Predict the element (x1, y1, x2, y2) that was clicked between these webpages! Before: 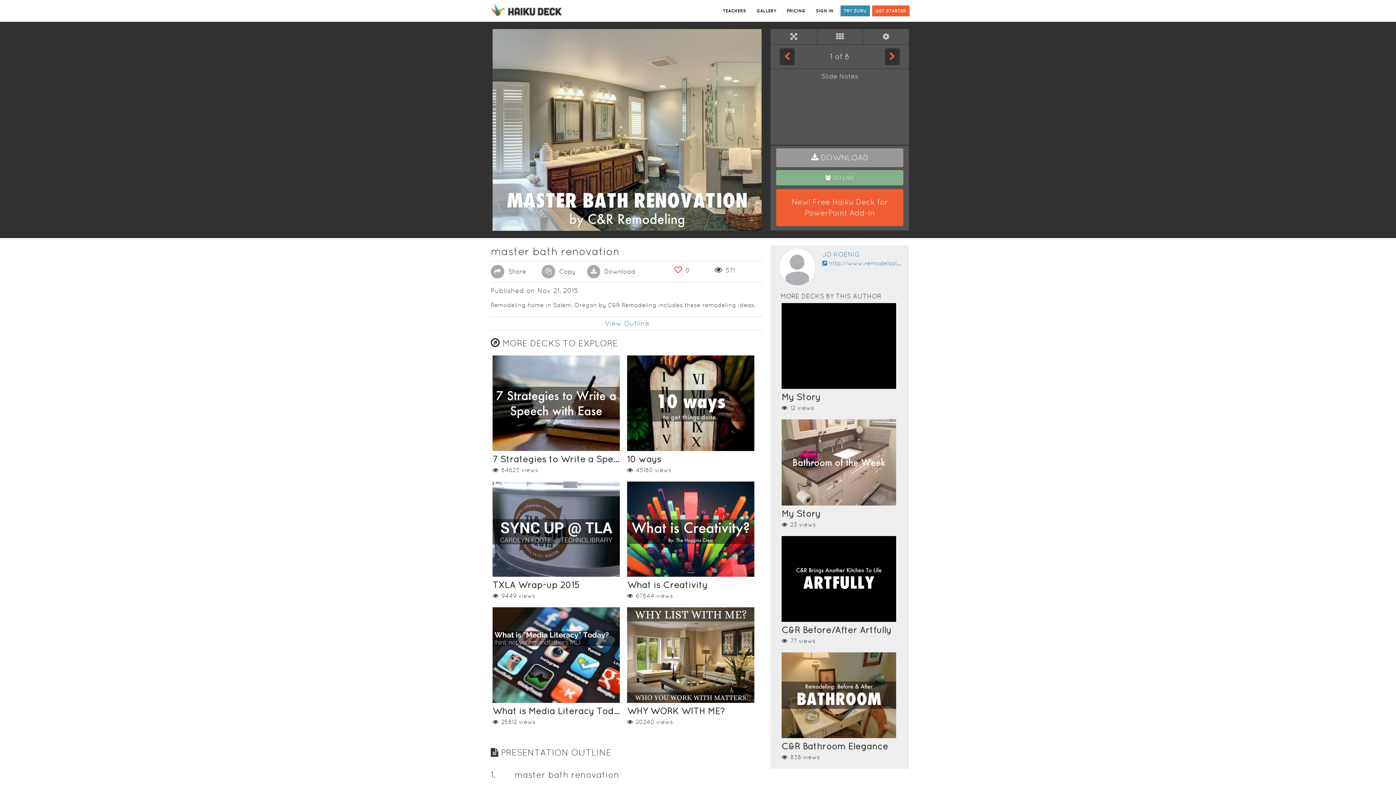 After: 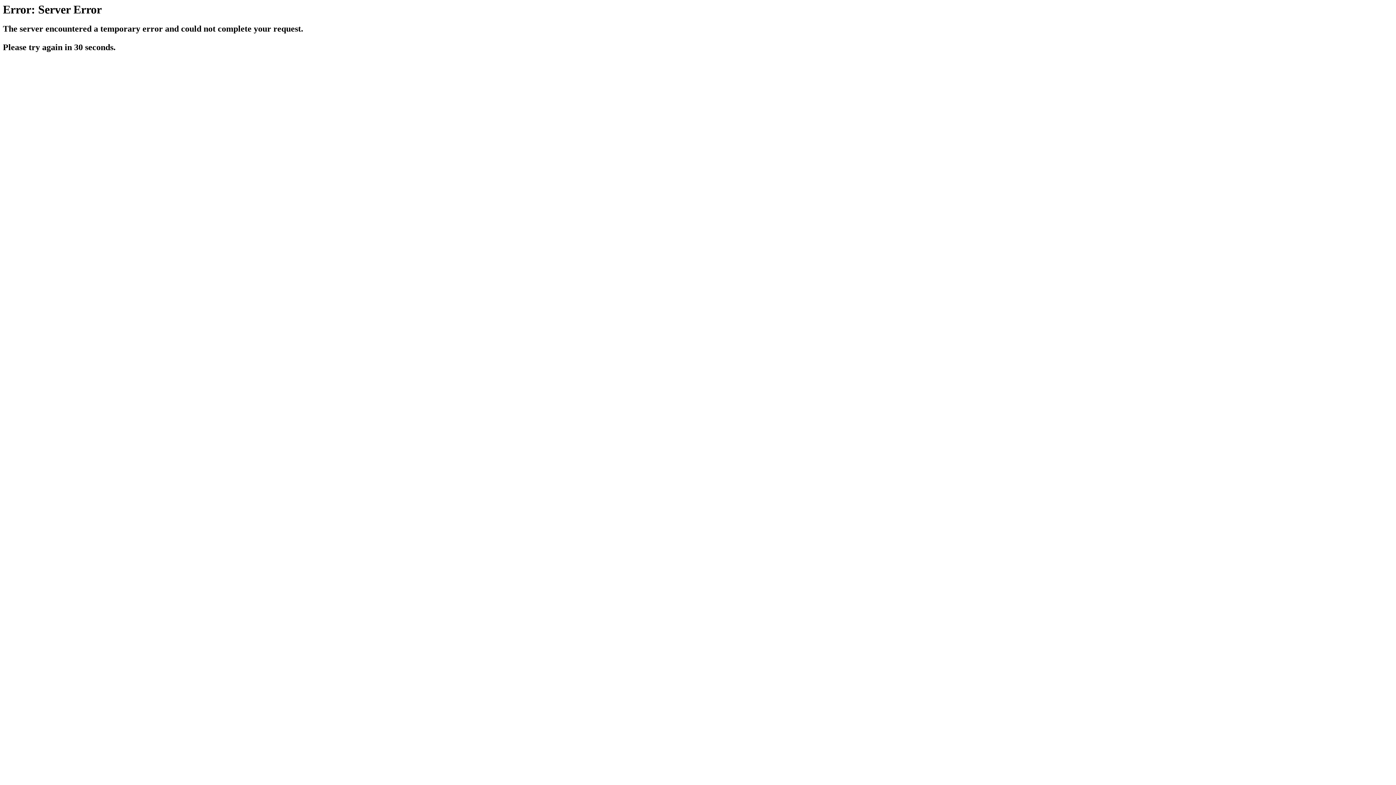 Action: bbox: (627, 399, 754, 405)